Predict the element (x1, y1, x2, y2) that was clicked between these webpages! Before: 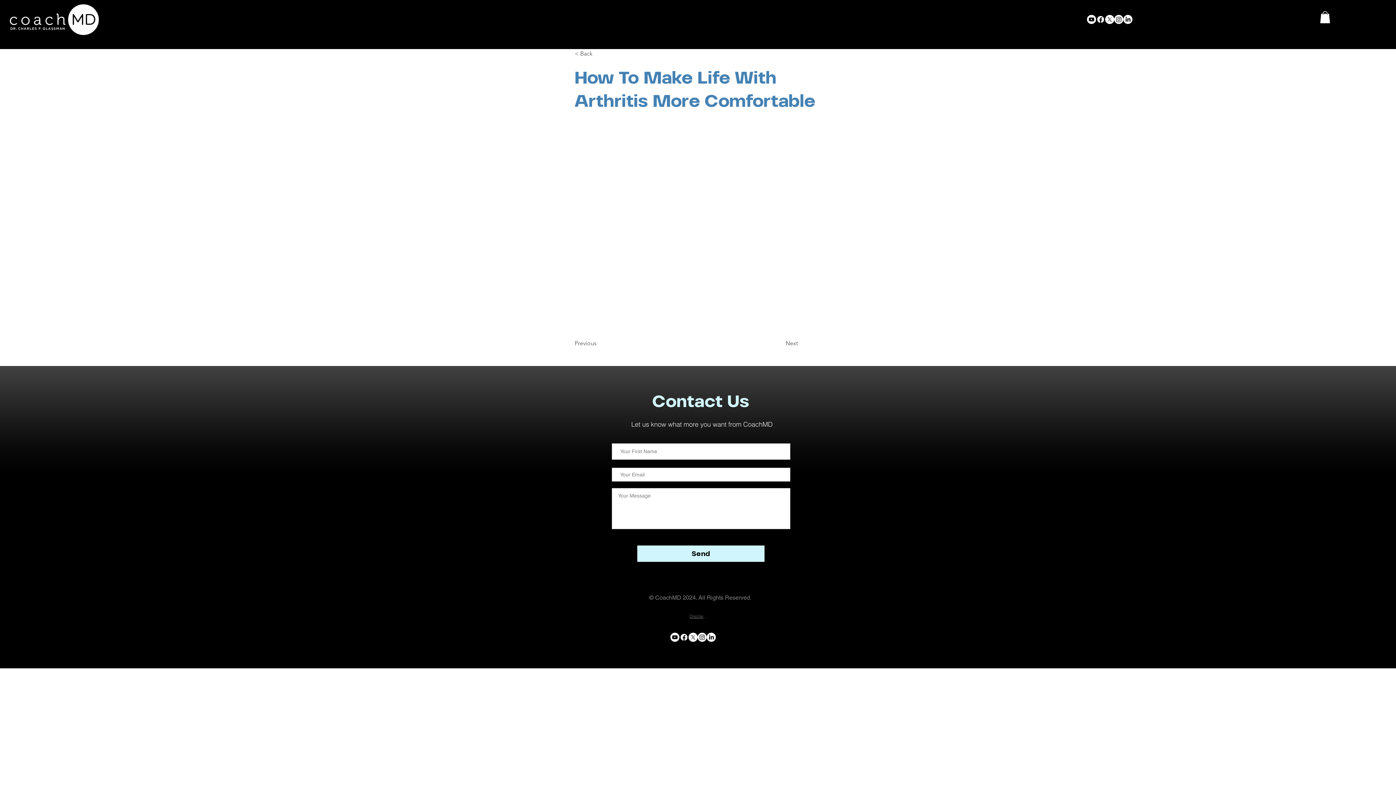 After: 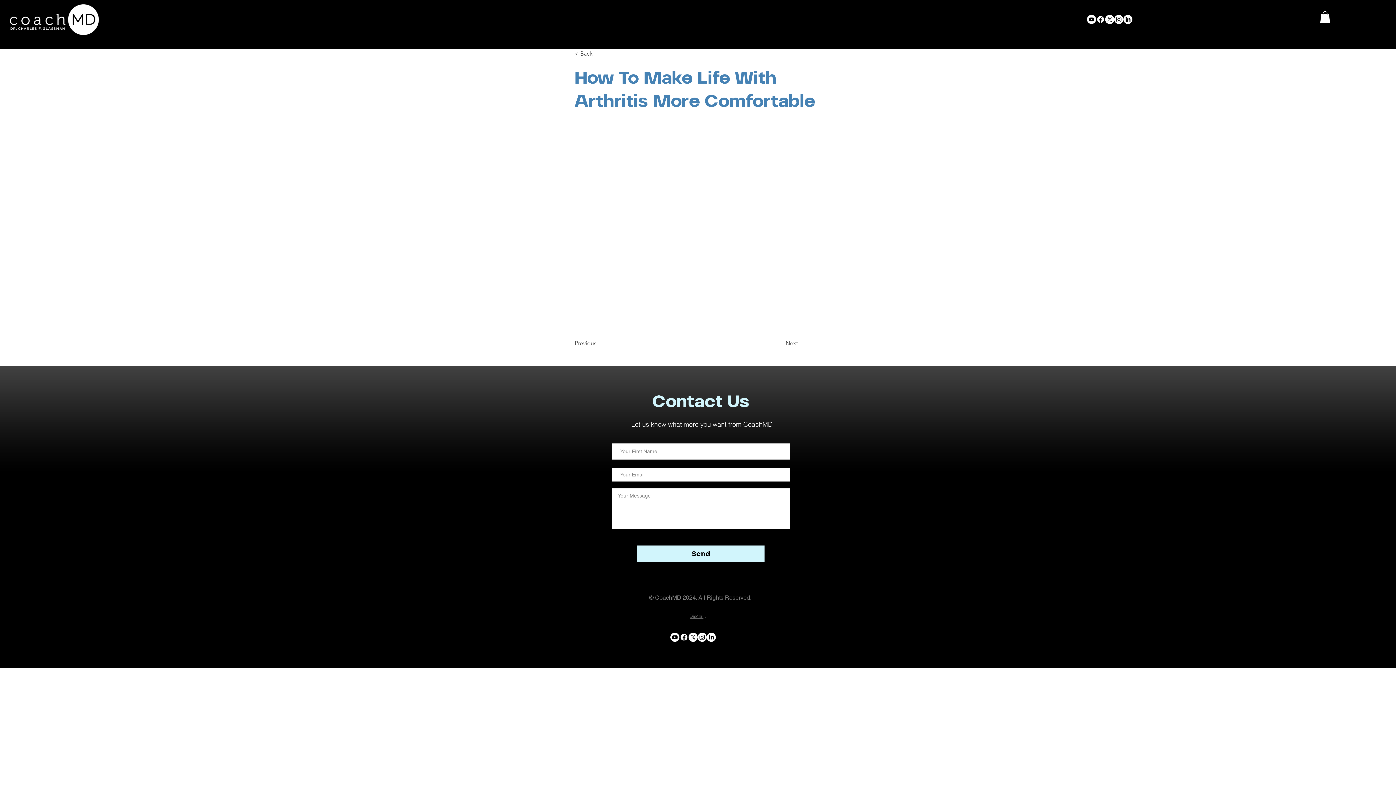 Action: label: Facebook bbox: (679, 633, 688, 642)